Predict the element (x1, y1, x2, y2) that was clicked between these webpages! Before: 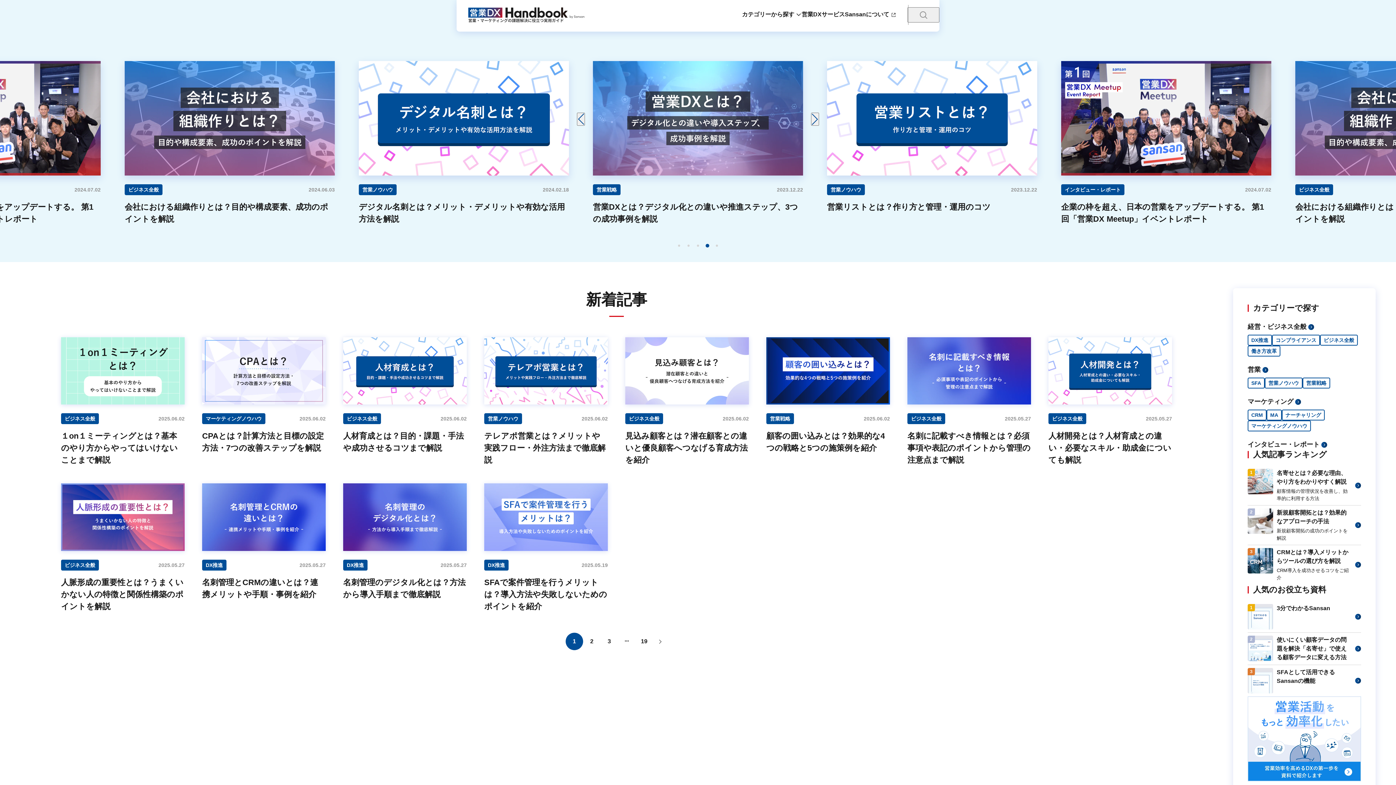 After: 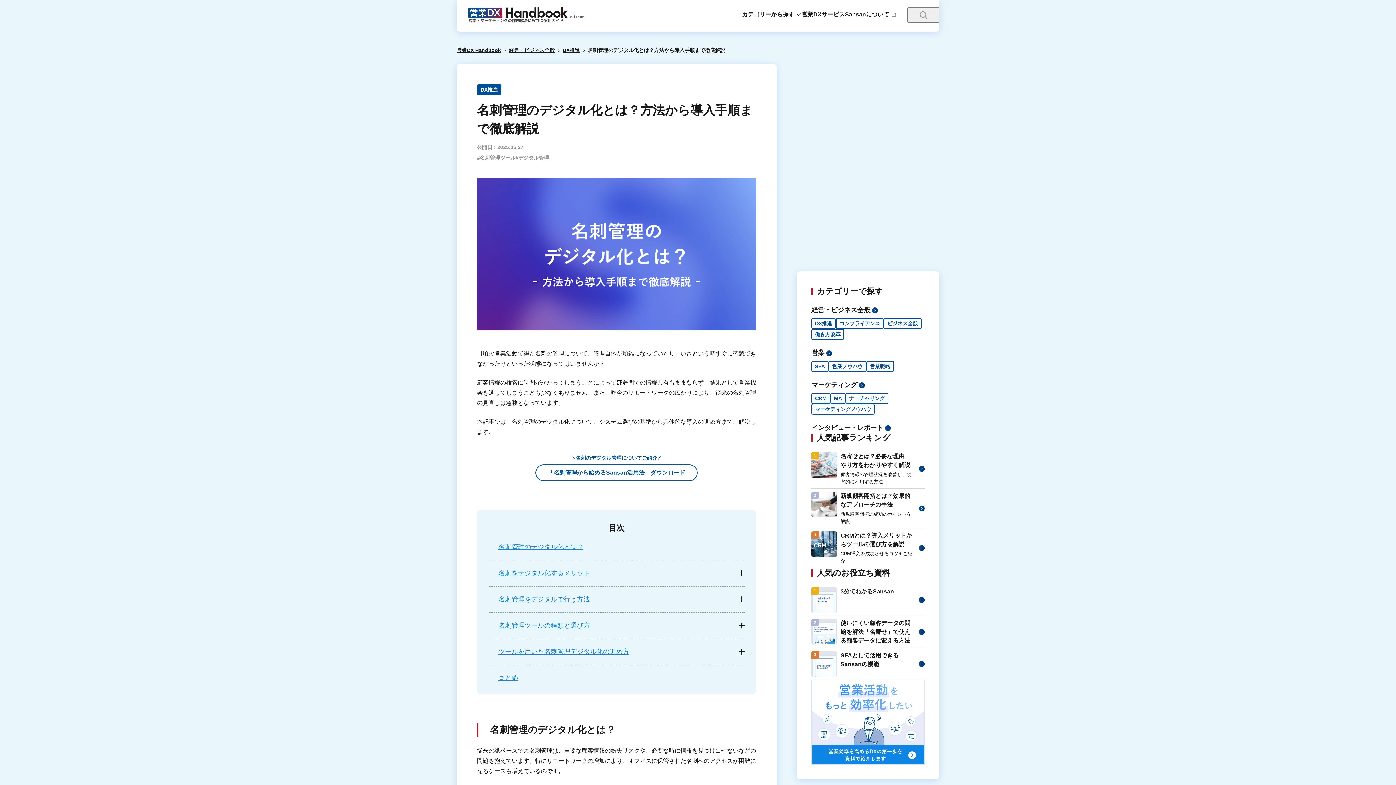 Action: label: DX推進
2025.05.27
名刺管理のデジタル化とは？方法から導入手順まで徹底解説 bbox: (343, 483, 466, 600)